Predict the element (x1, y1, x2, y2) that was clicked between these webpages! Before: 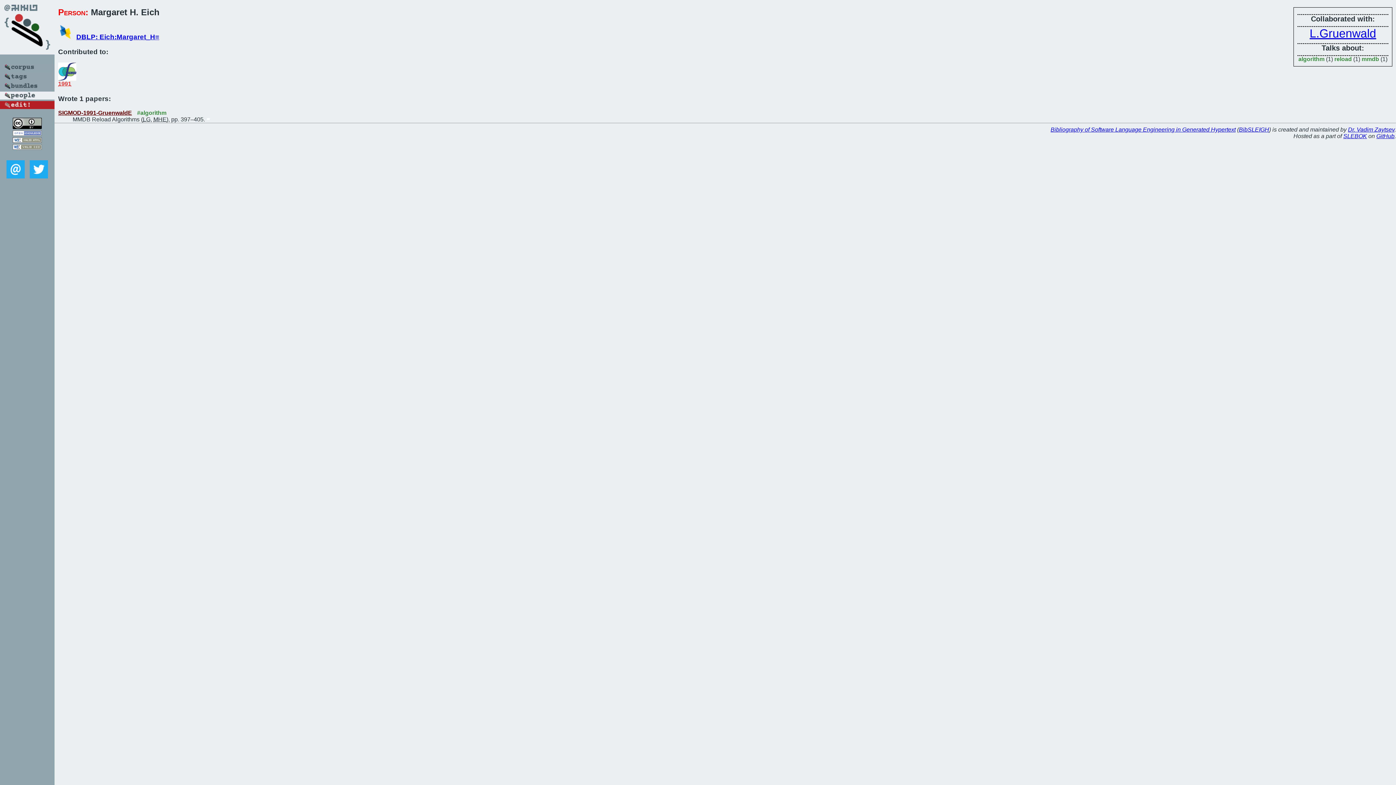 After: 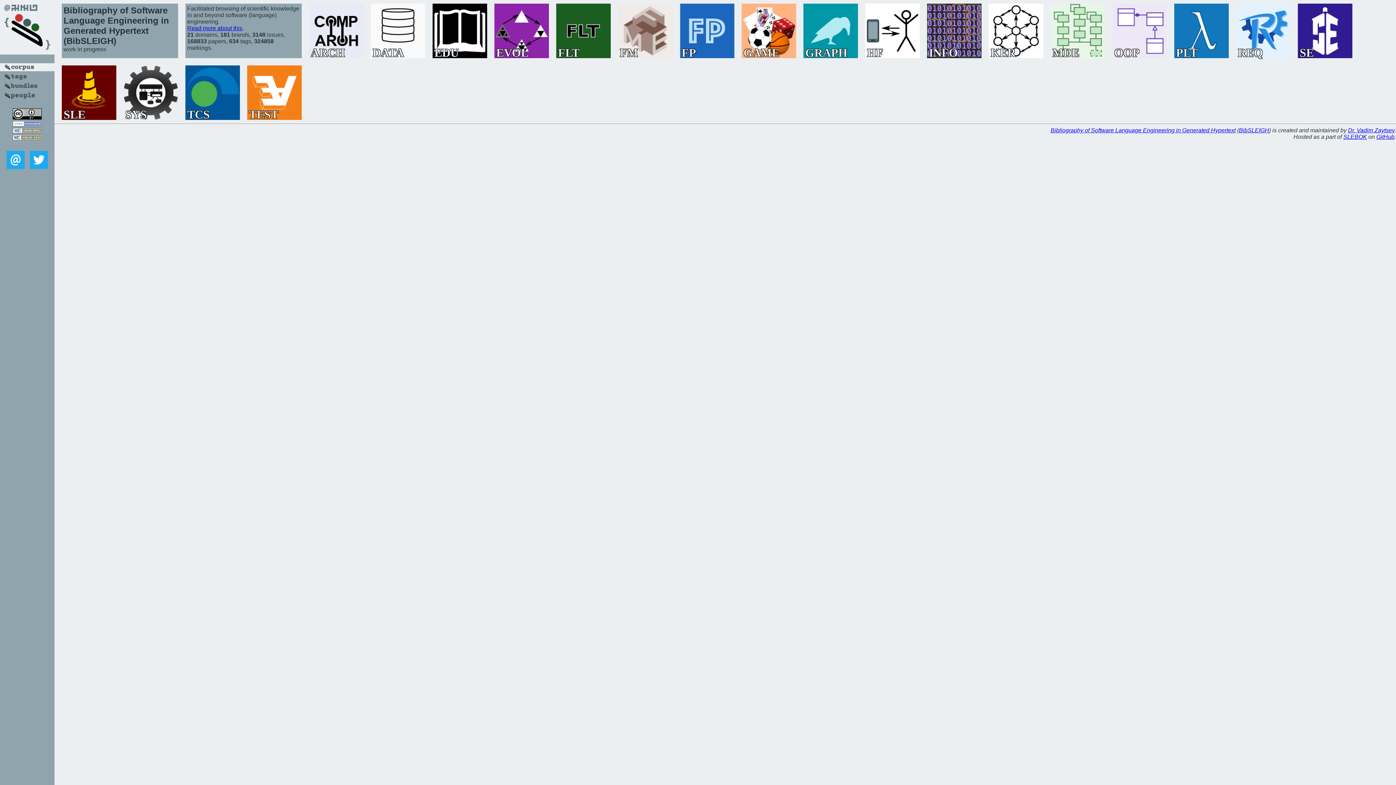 Action: bbox: (0, 56, 54, 62)